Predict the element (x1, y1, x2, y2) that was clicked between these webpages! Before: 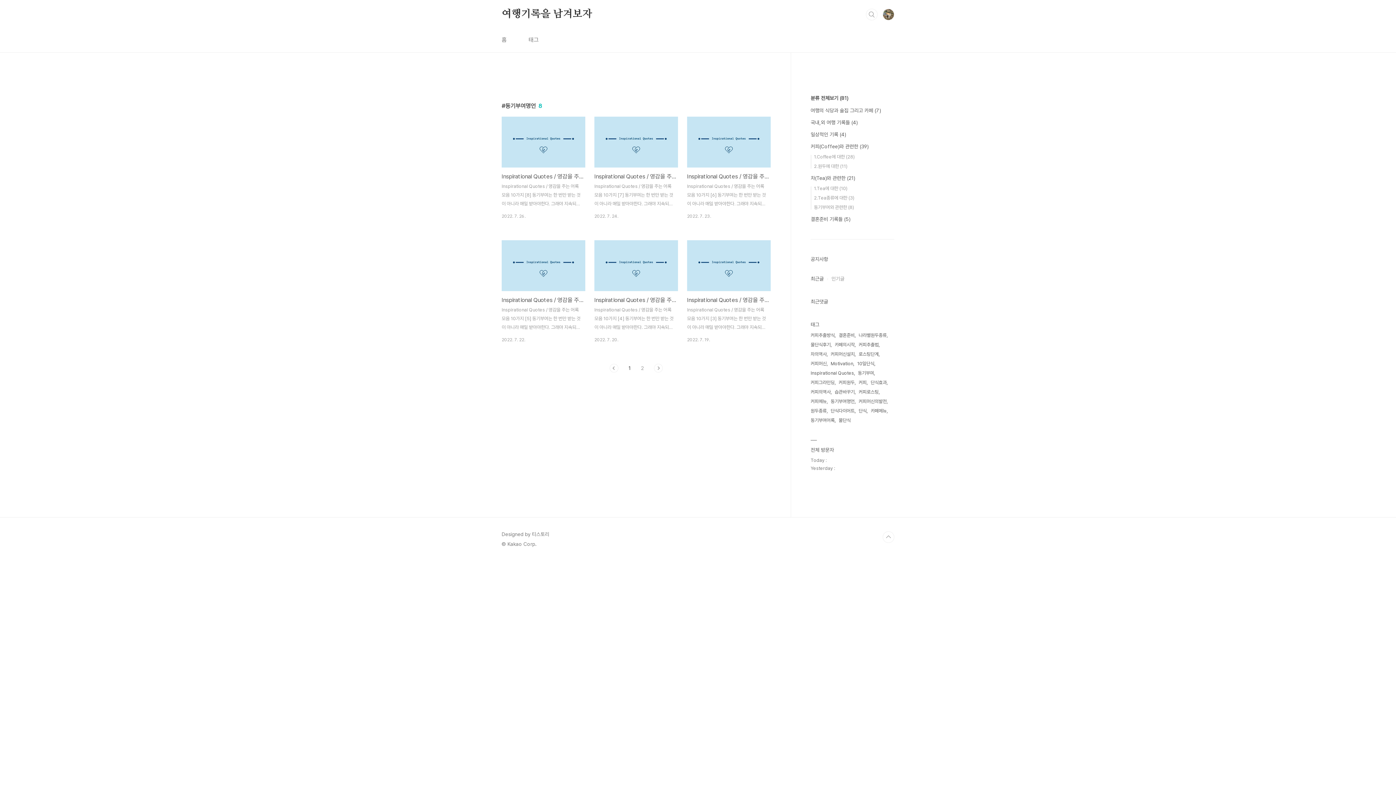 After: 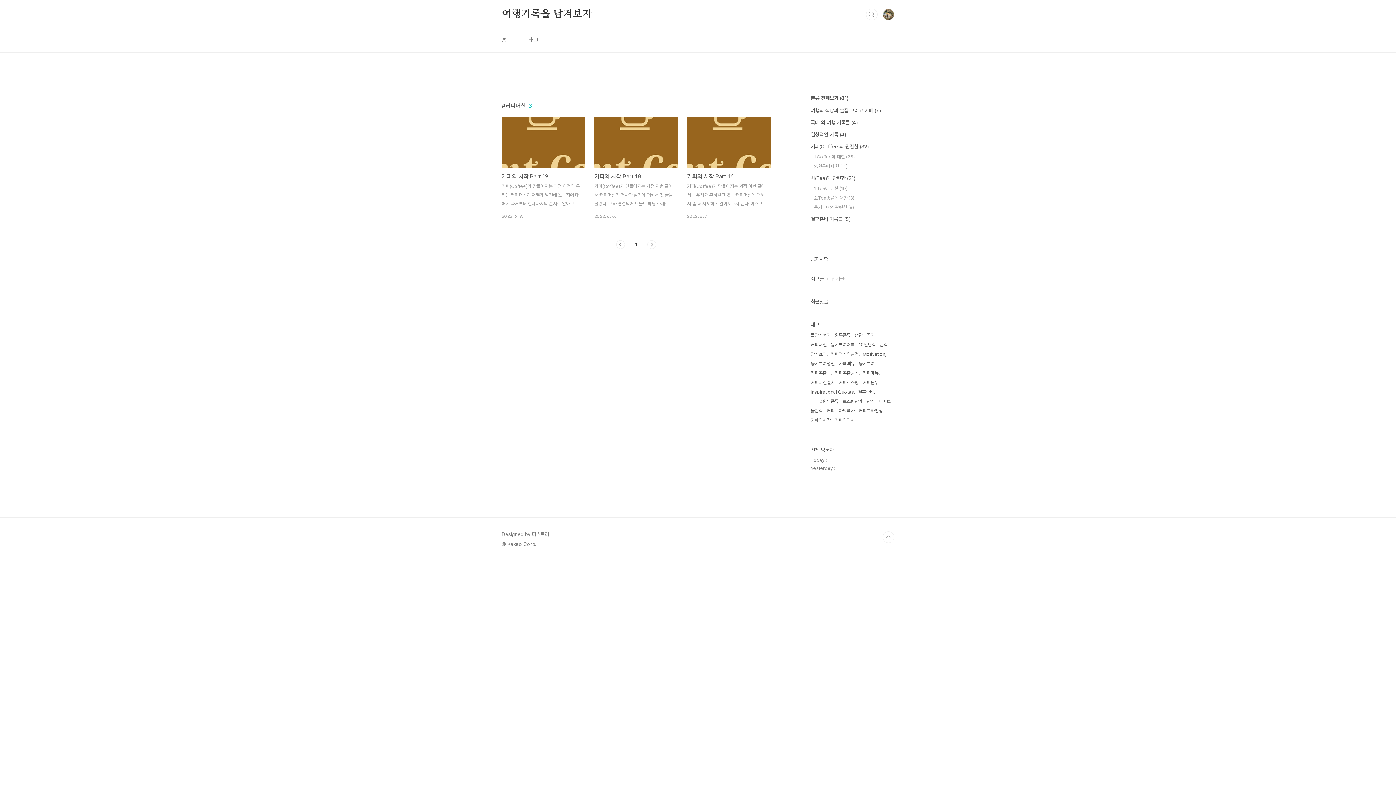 Action: bbox: (810, 359, 828, 368) label: 커피머신